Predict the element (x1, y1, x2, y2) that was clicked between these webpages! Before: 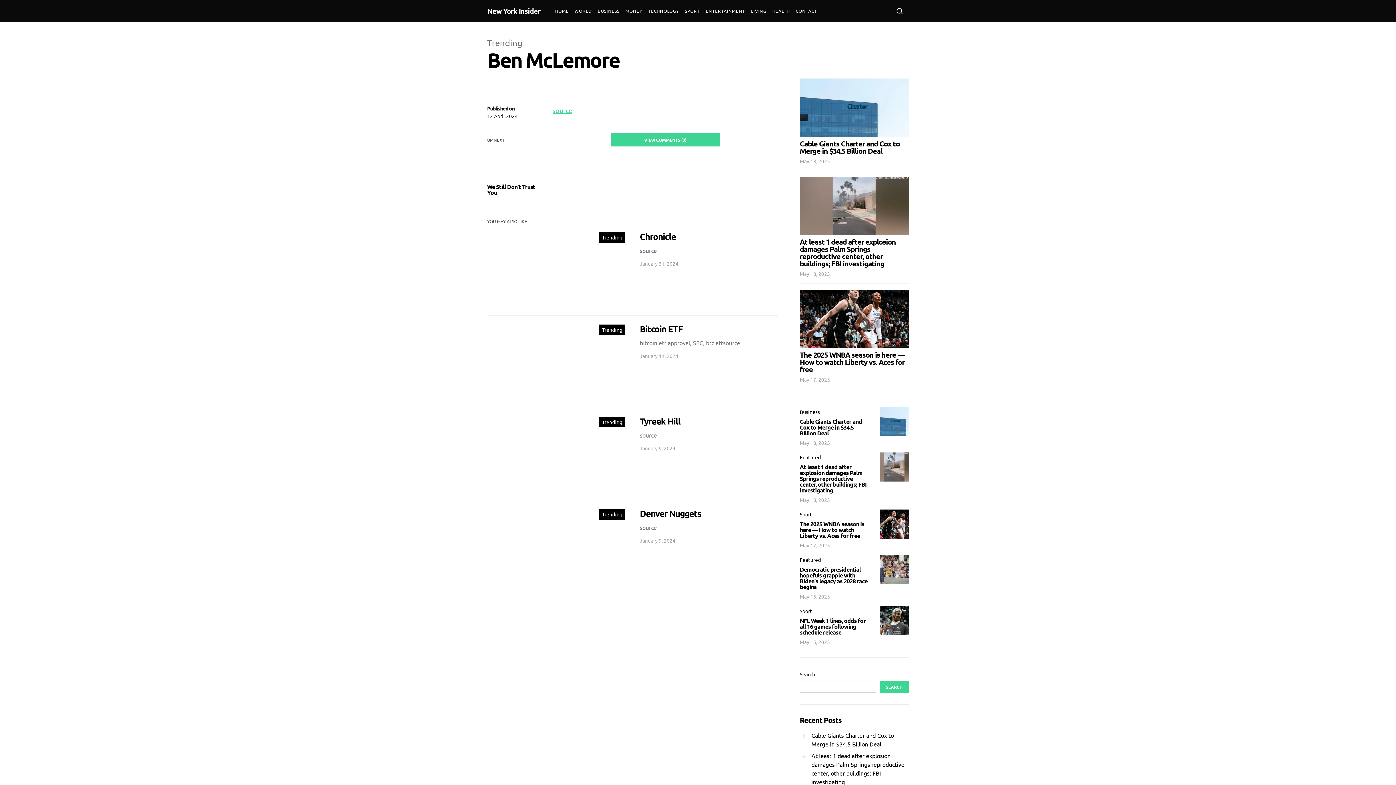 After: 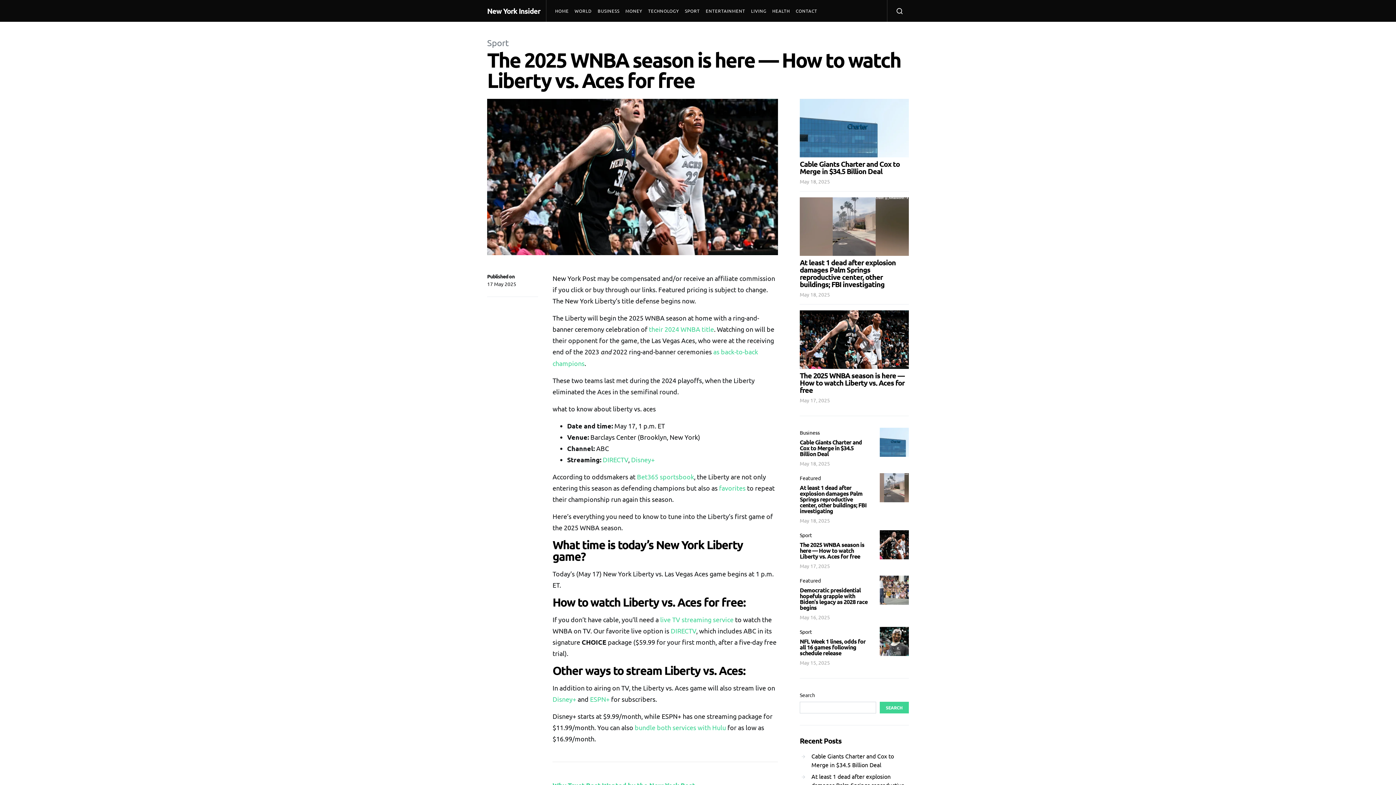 Action: bbox: (800, 289, 909, 348)